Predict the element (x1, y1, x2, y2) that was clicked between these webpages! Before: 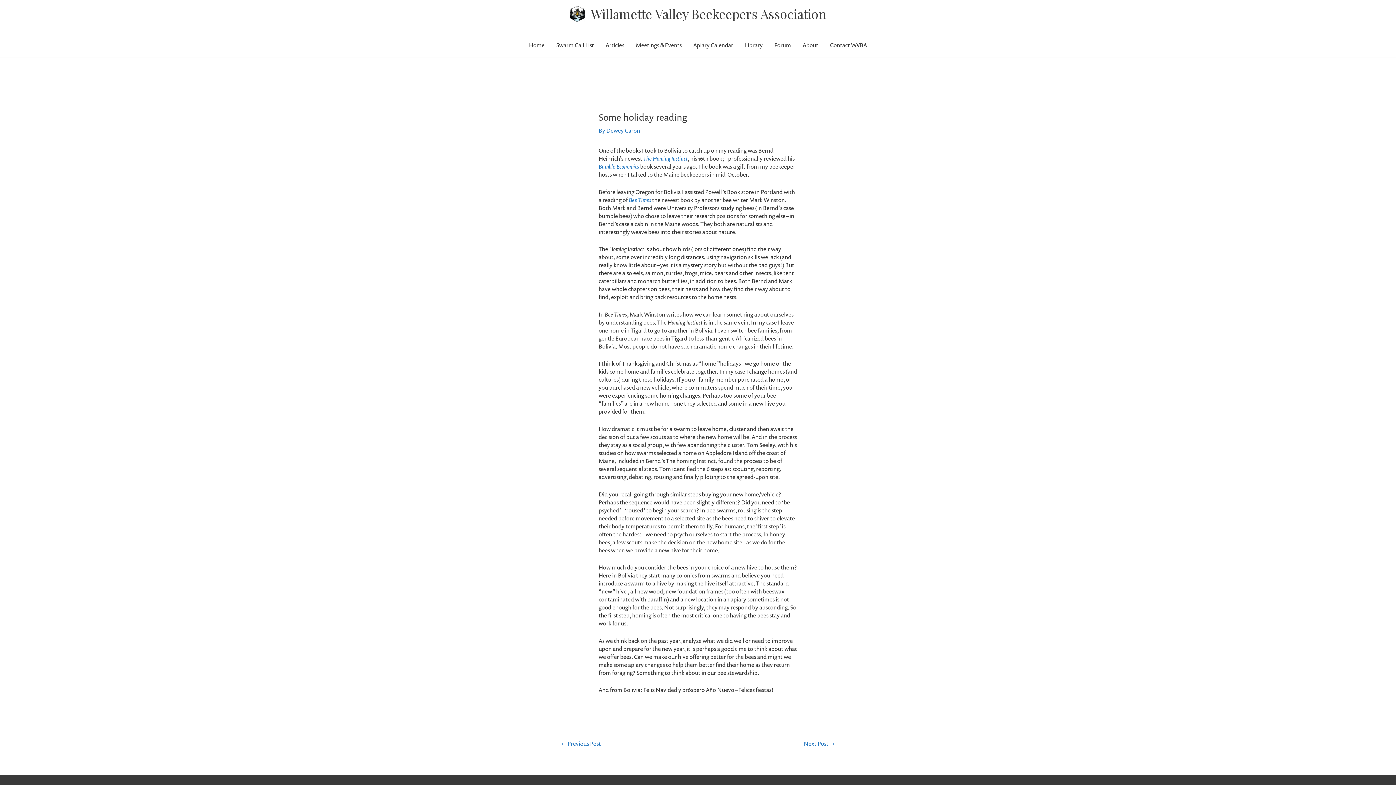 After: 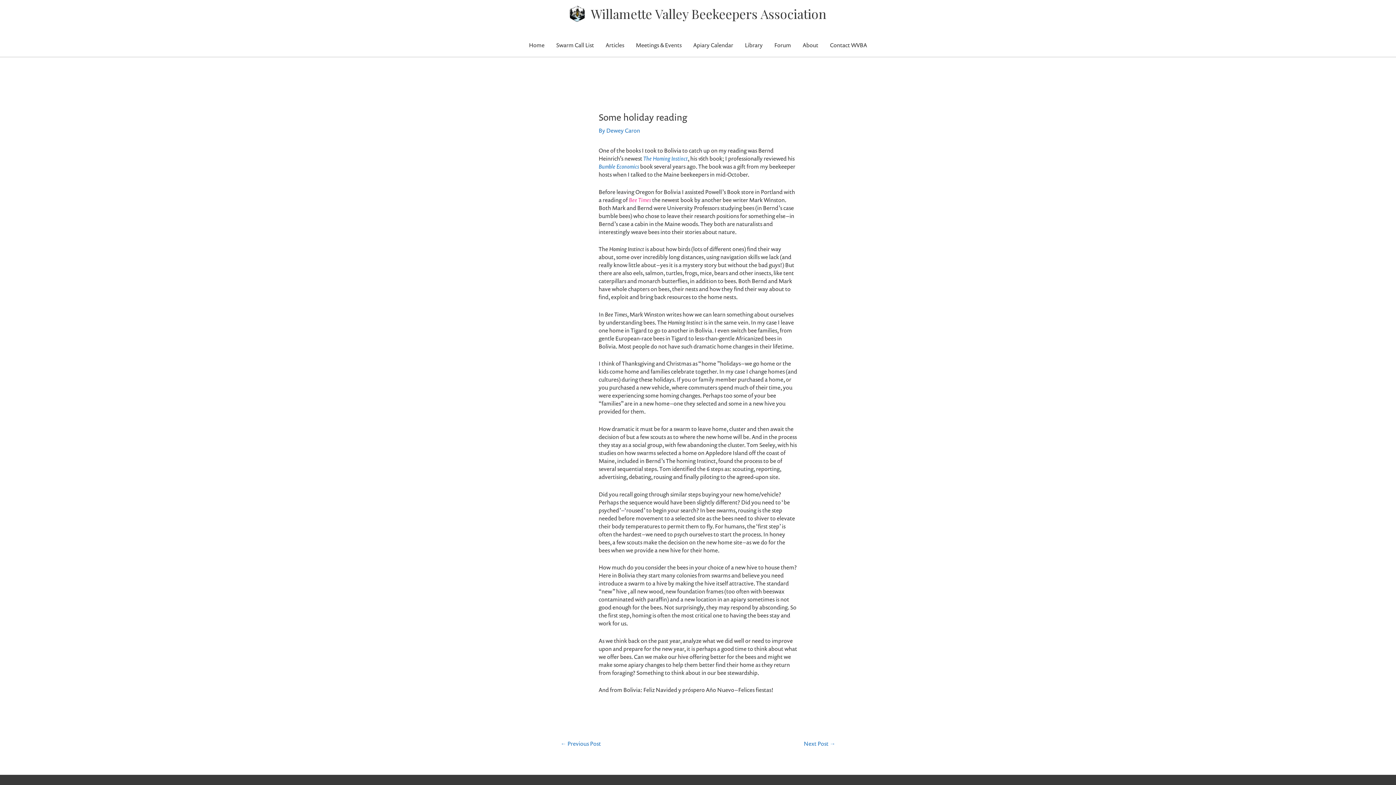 Action: bbox: (628, 195, 651, 203) label: Bee Times